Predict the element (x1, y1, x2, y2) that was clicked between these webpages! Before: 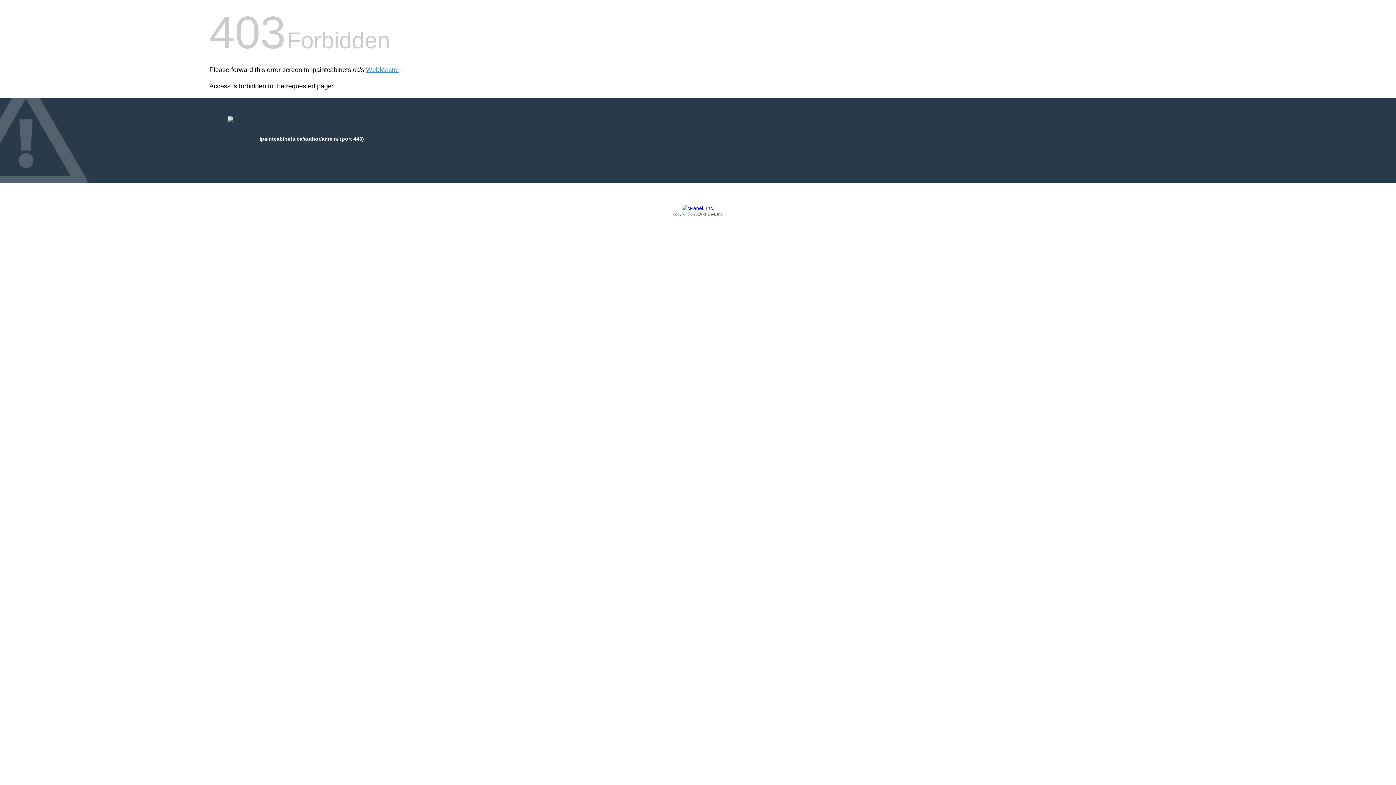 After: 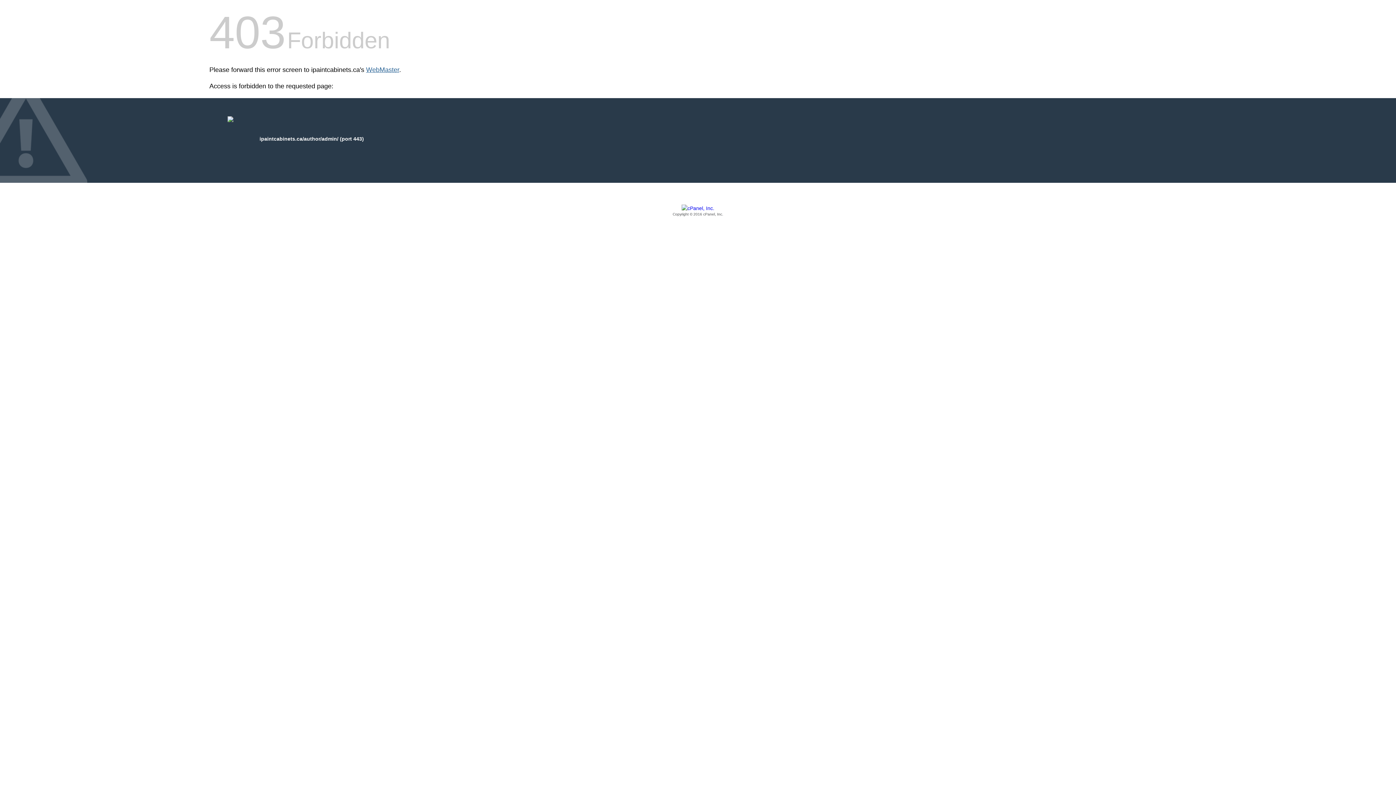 Action: label: WebMaster bbox: (366, 66, 399, 73)